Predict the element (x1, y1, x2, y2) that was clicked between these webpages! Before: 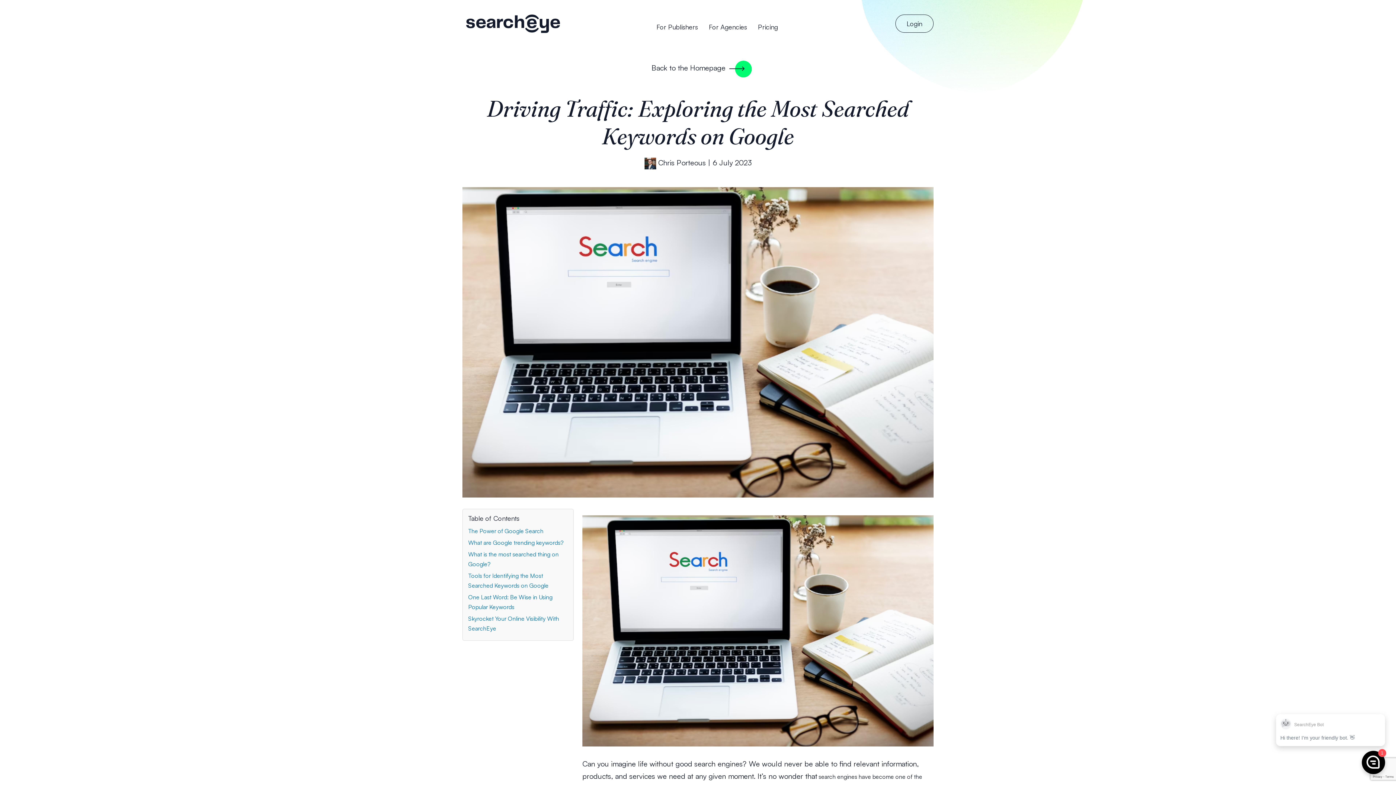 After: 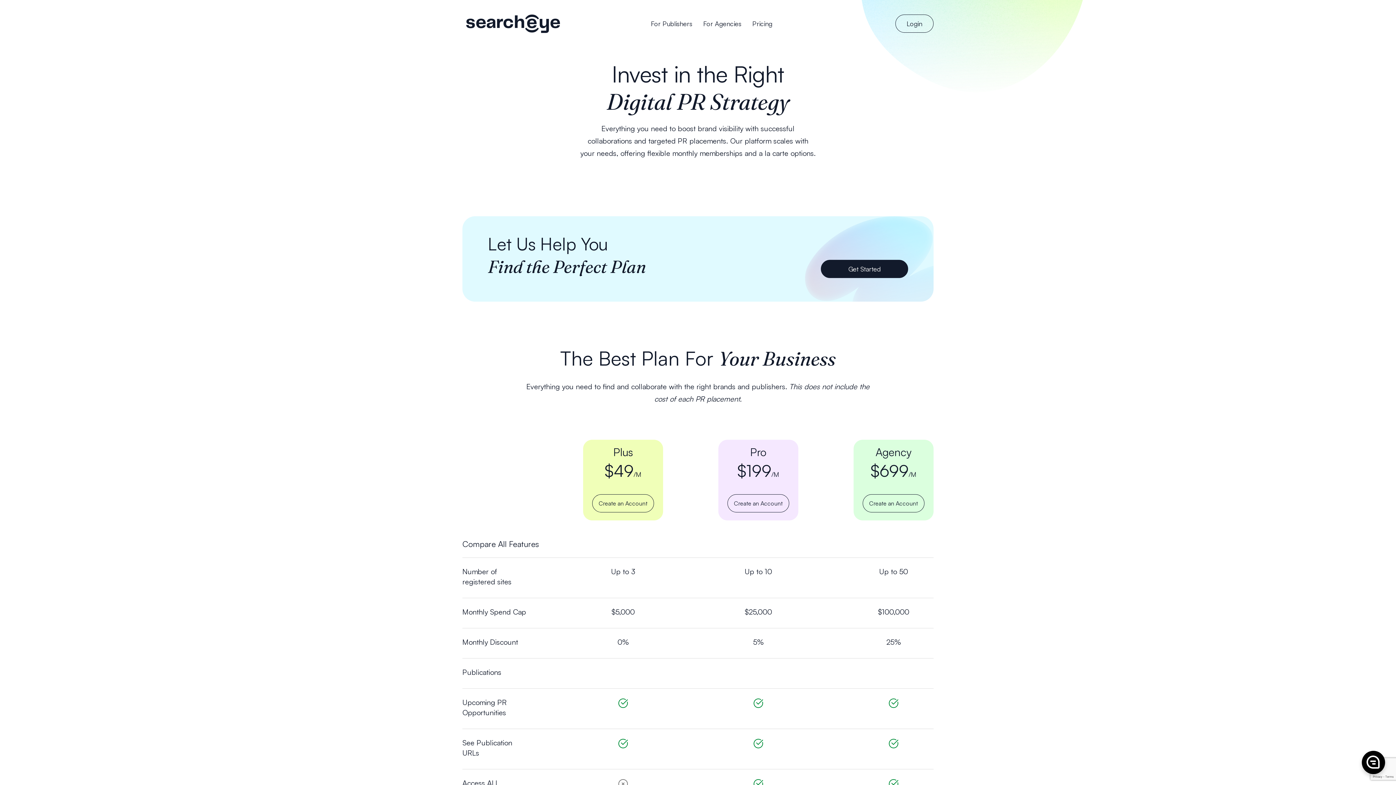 Action: label: Pricing bbox: (752, 19, 783, 34)